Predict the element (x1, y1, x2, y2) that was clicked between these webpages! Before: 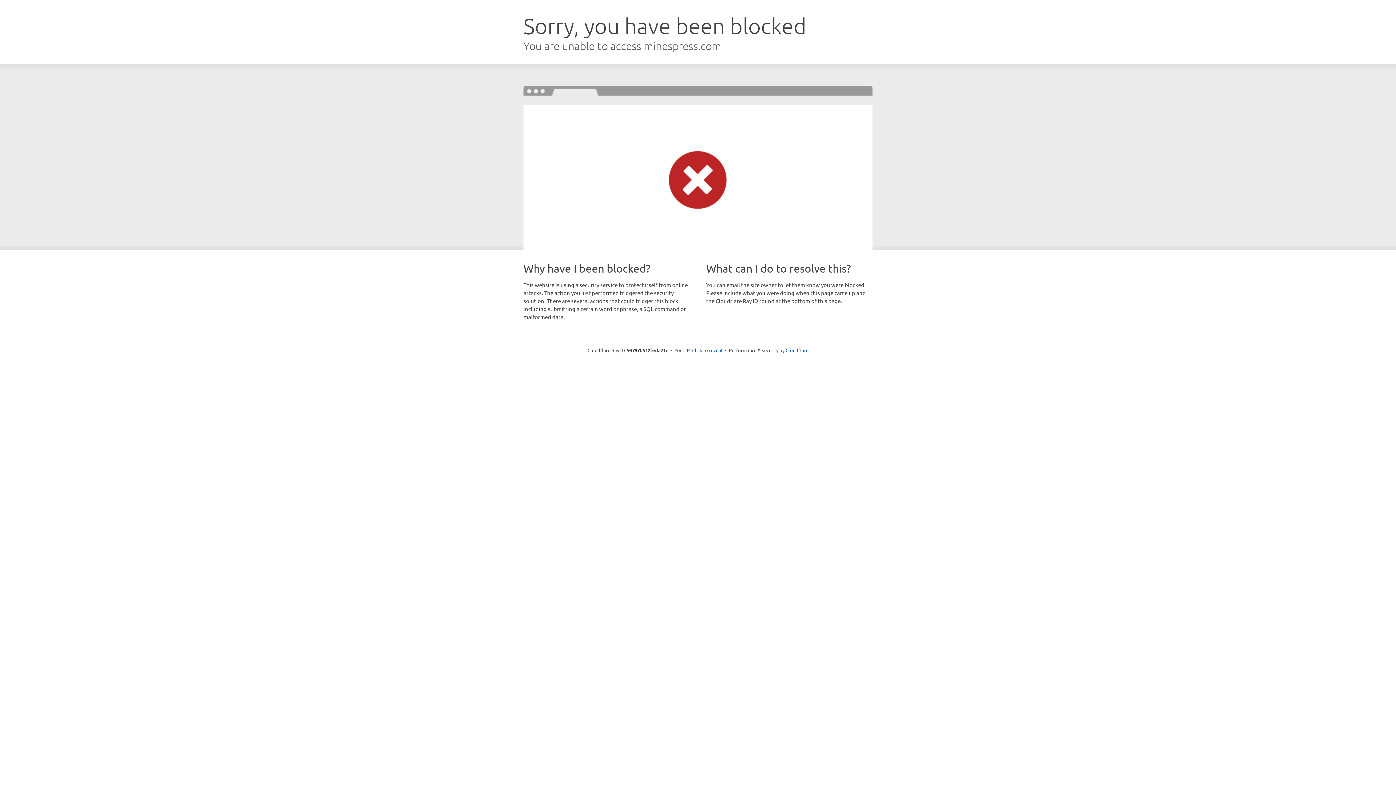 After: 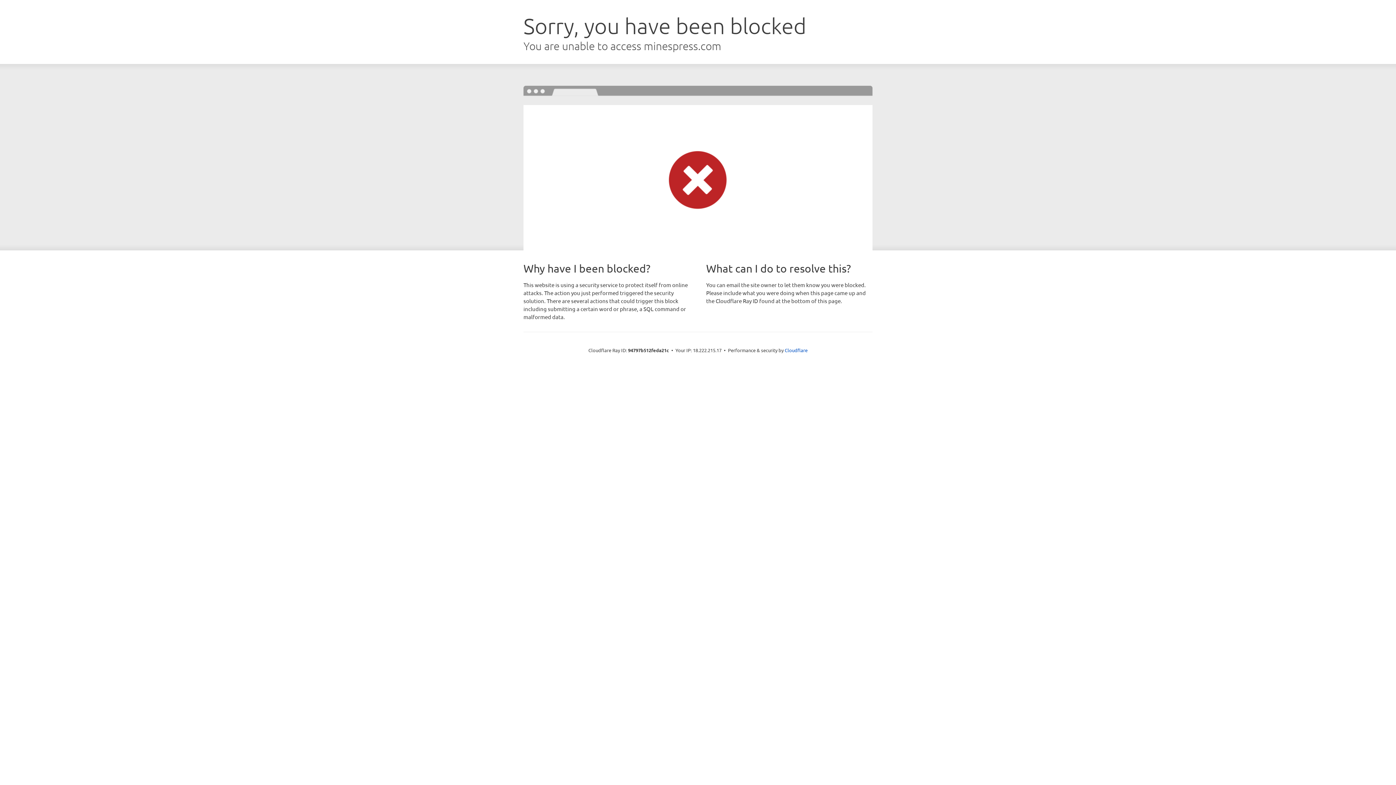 Action: bbox: (692, 346, 722, 353) label: Click to reveal